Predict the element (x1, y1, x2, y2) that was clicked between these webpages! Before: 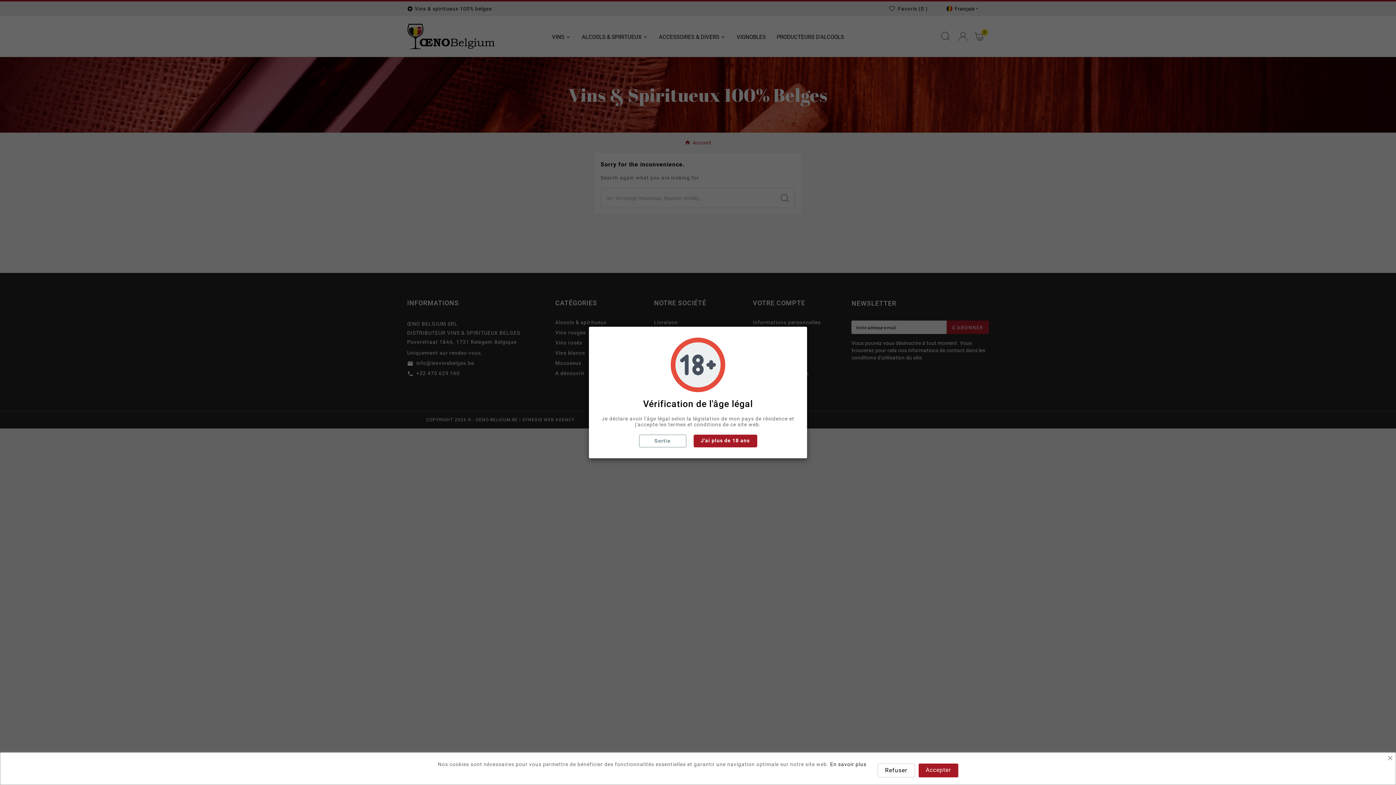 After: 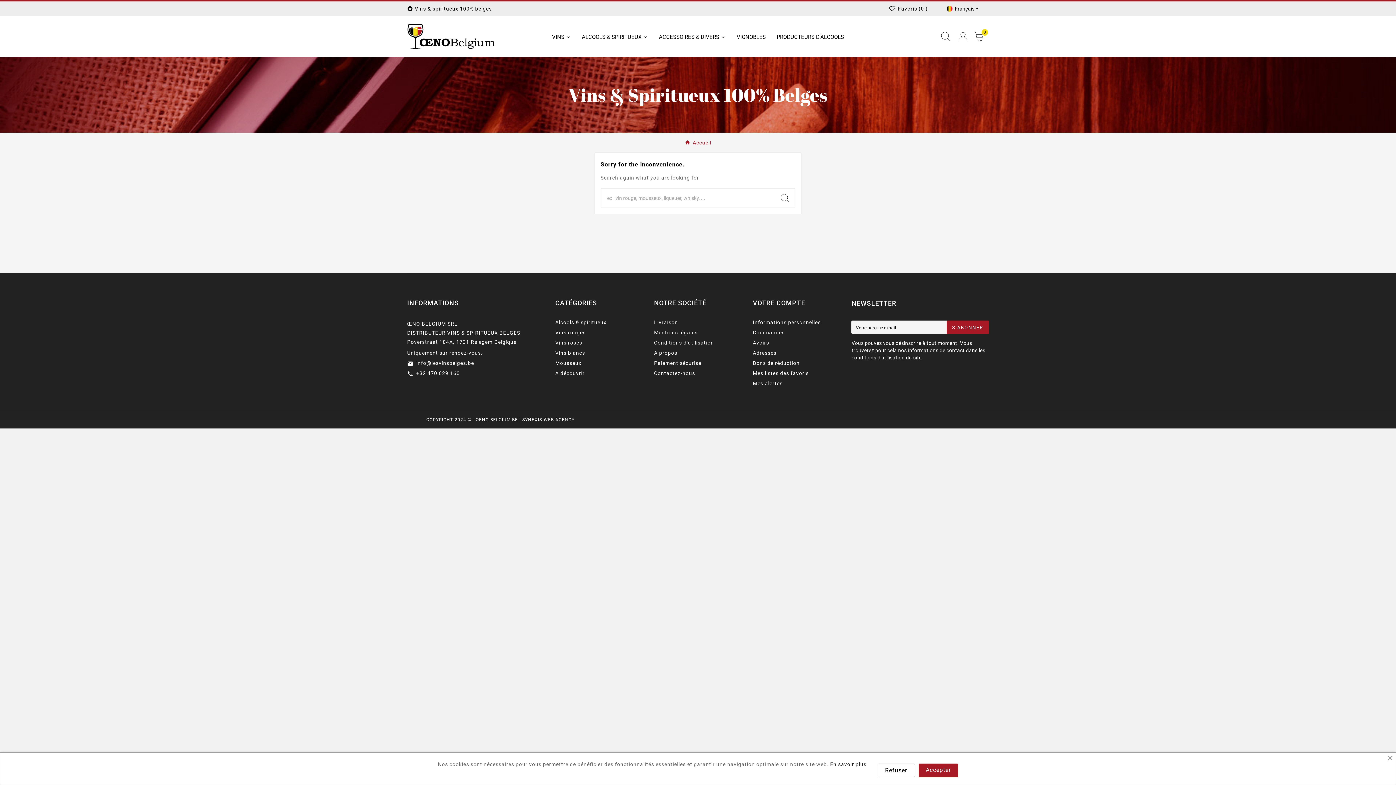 Action: bbox: (693, 434, 757, 447) label: J'ai plus de 18 ans